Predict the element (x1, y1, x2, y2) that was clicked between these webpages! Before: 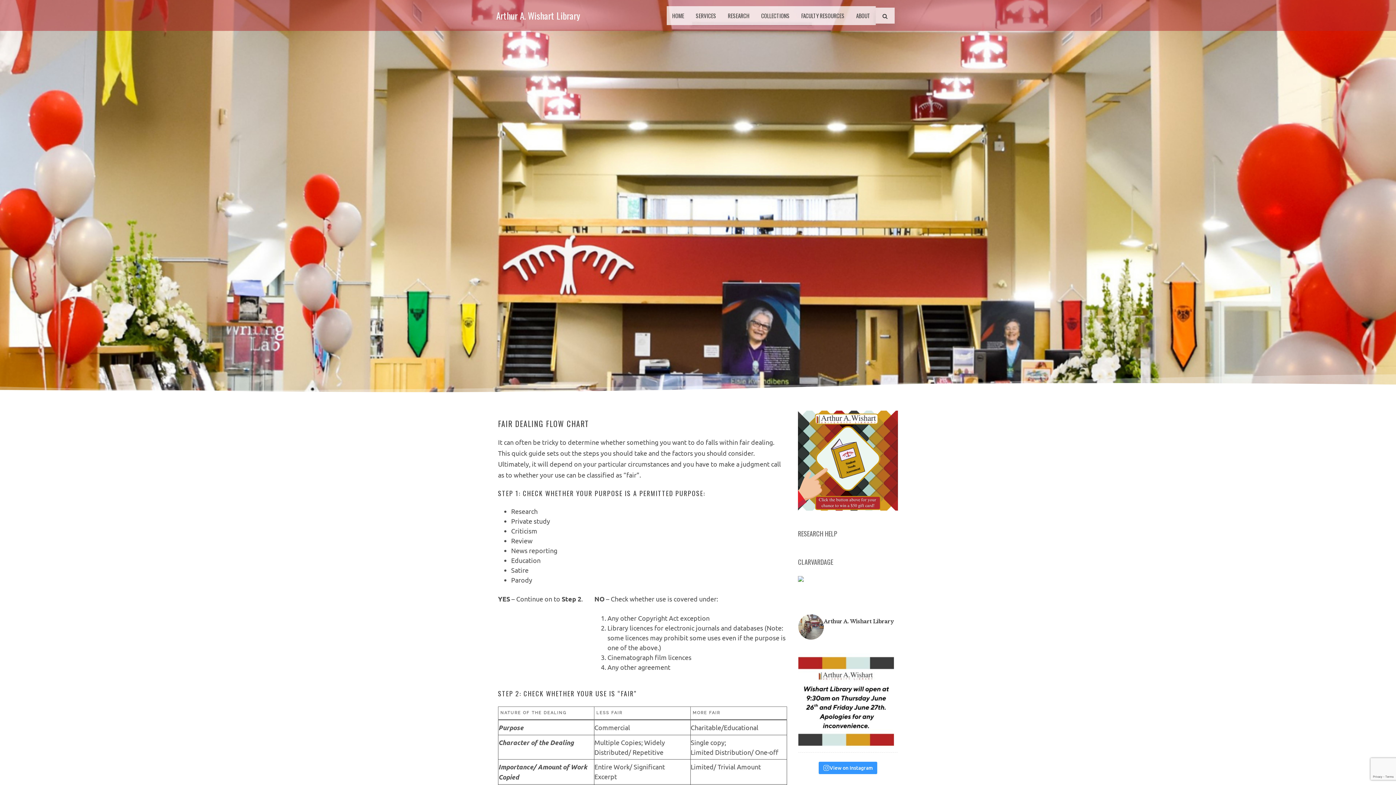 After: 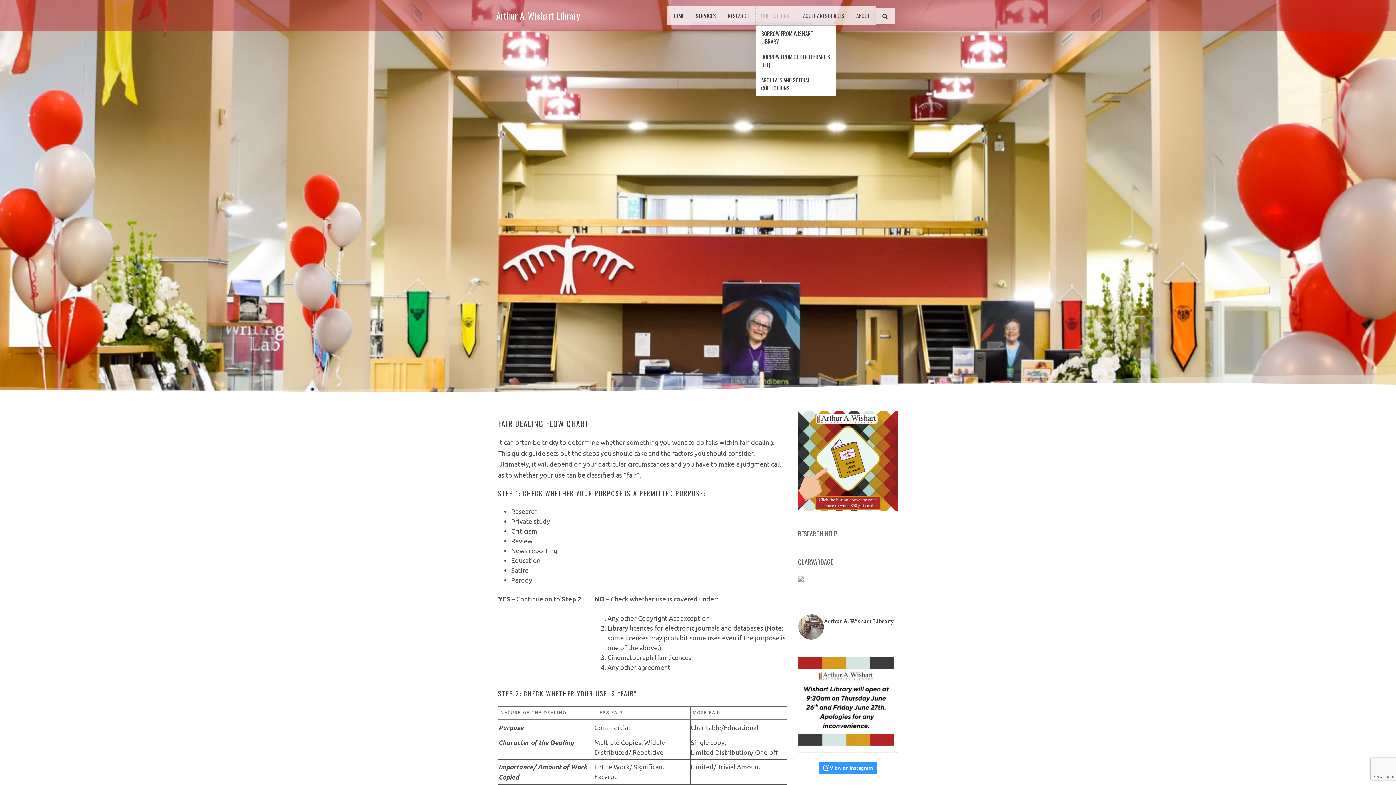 Action: label: COLLECTIONS bbox: (756, 6, 795, 24)